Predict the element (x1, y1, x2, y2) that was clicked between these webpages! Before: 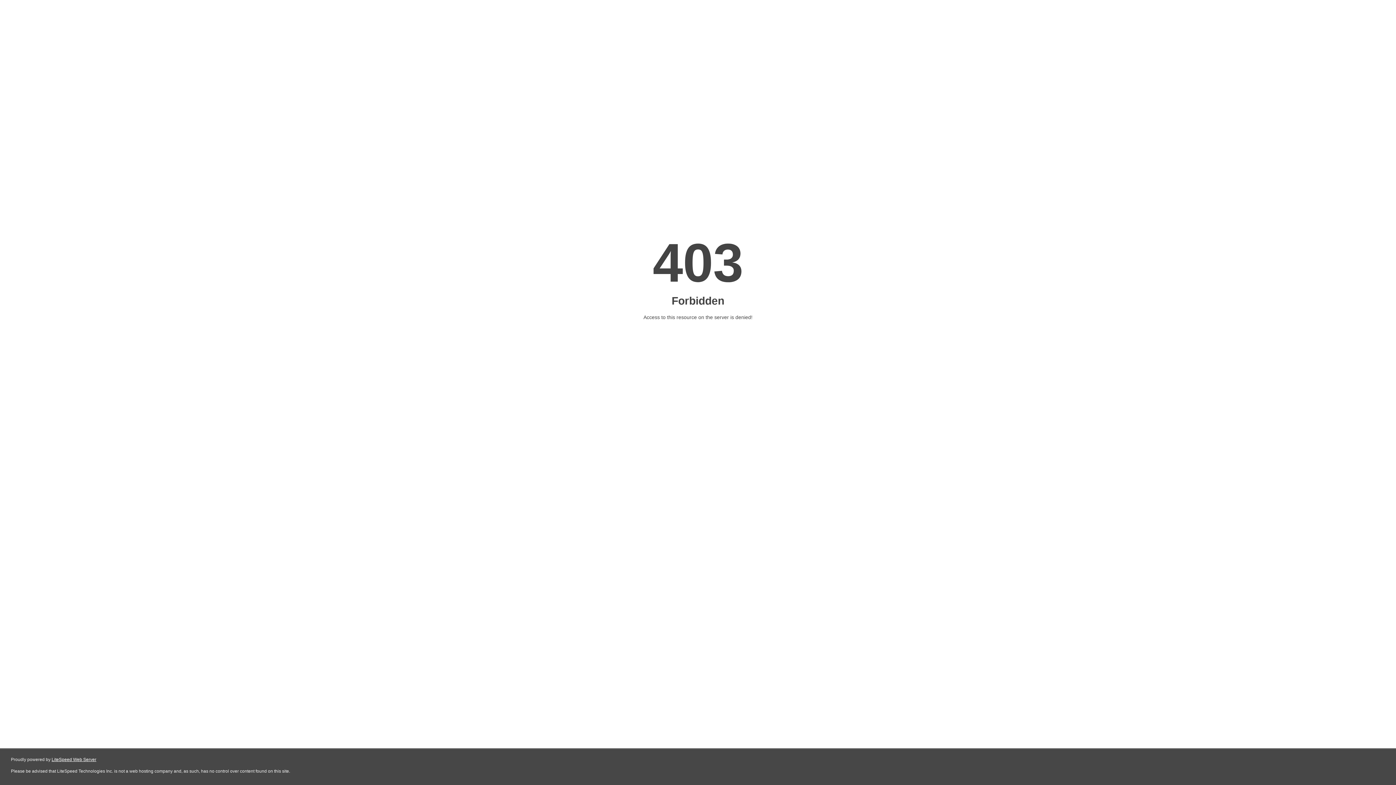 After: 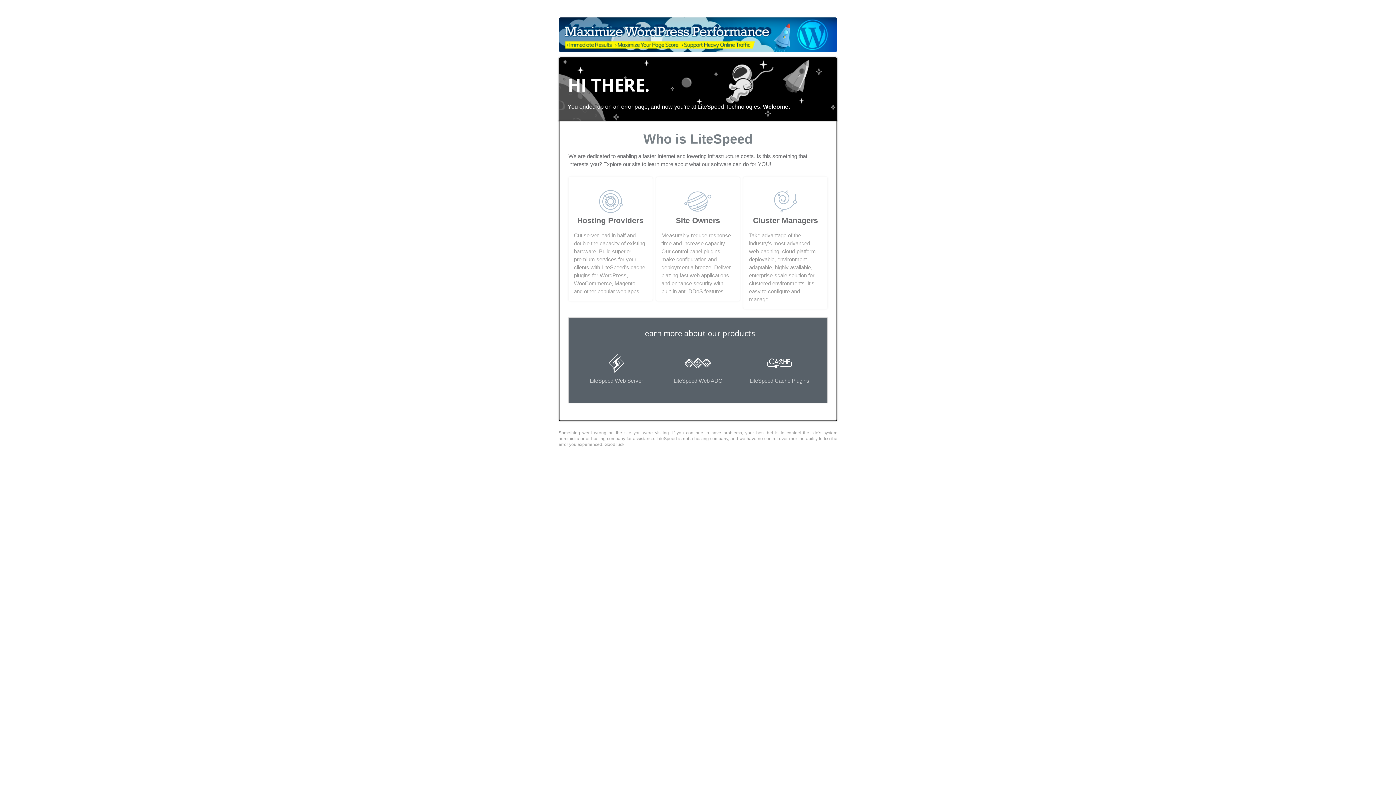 Action: label: LiteSpeed Web Server bbox: (51, 757, 96, 762)